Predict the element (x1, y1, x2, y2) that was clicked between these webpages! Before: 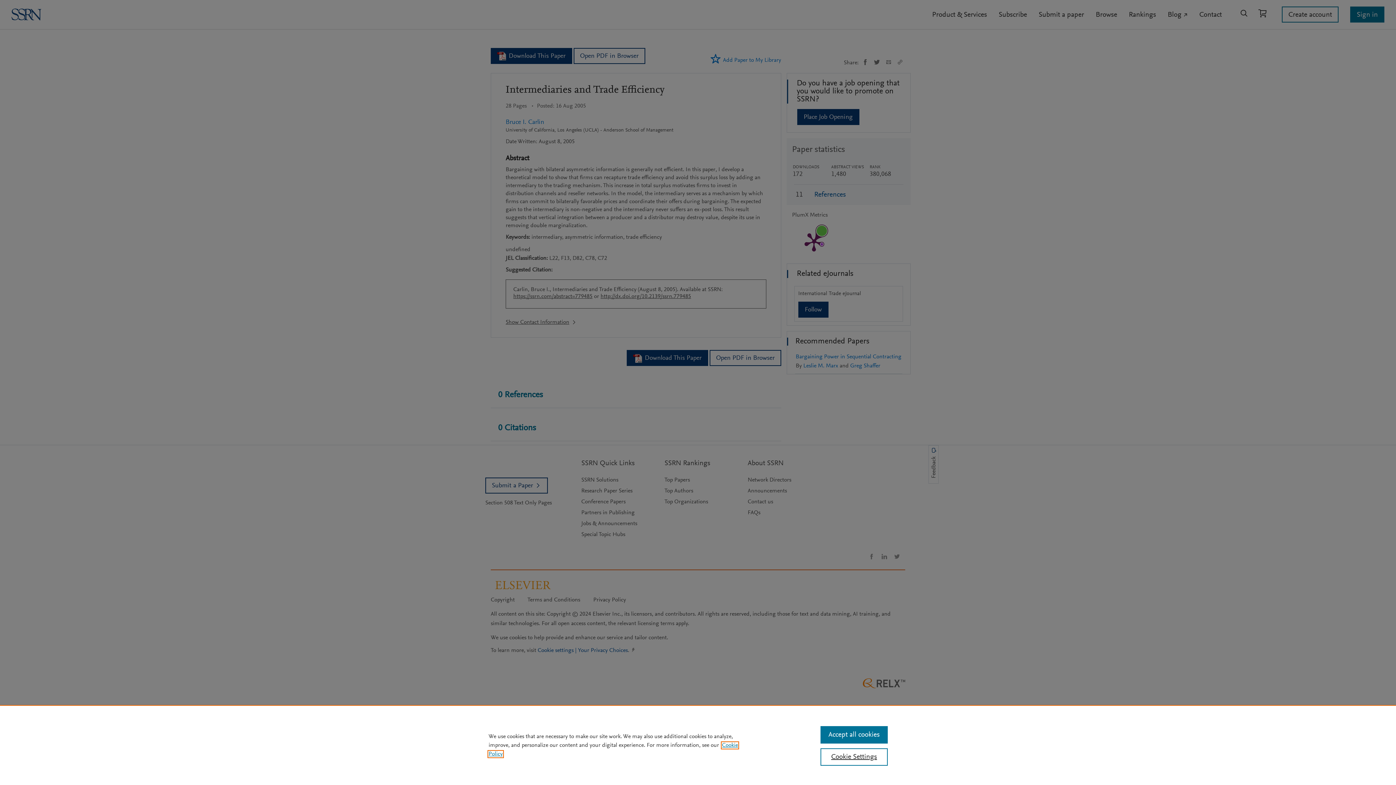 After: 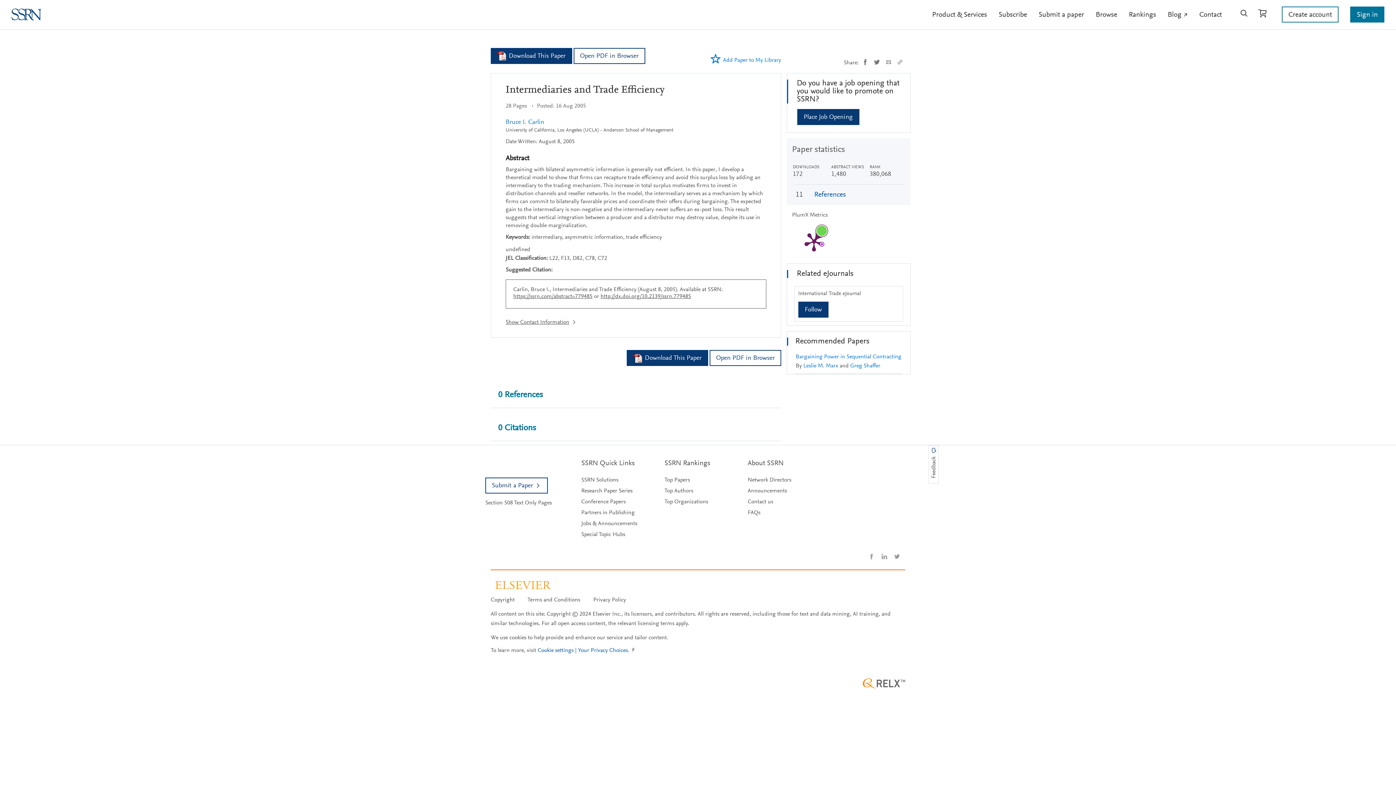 Action: label: Accept all cookies bbox: (820, 726, 887, 744)